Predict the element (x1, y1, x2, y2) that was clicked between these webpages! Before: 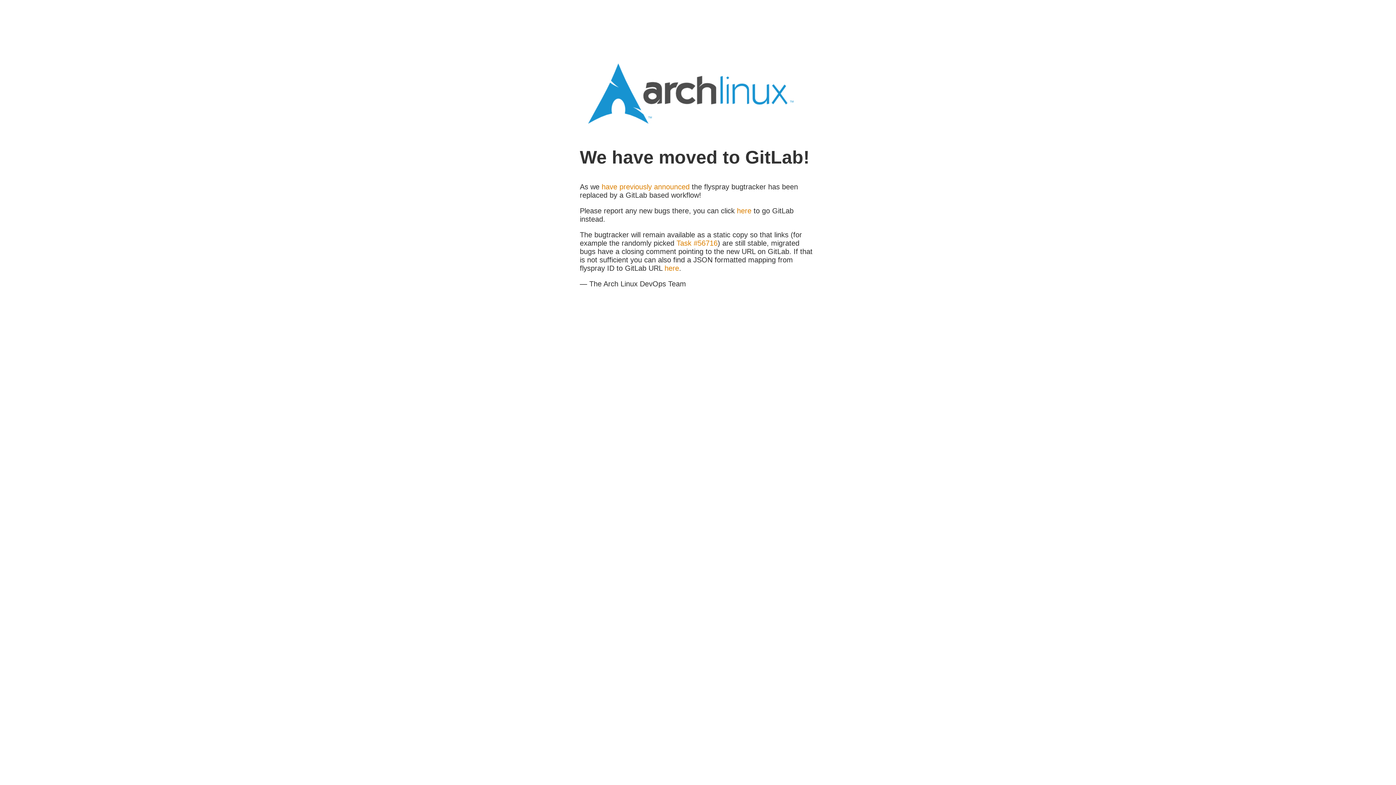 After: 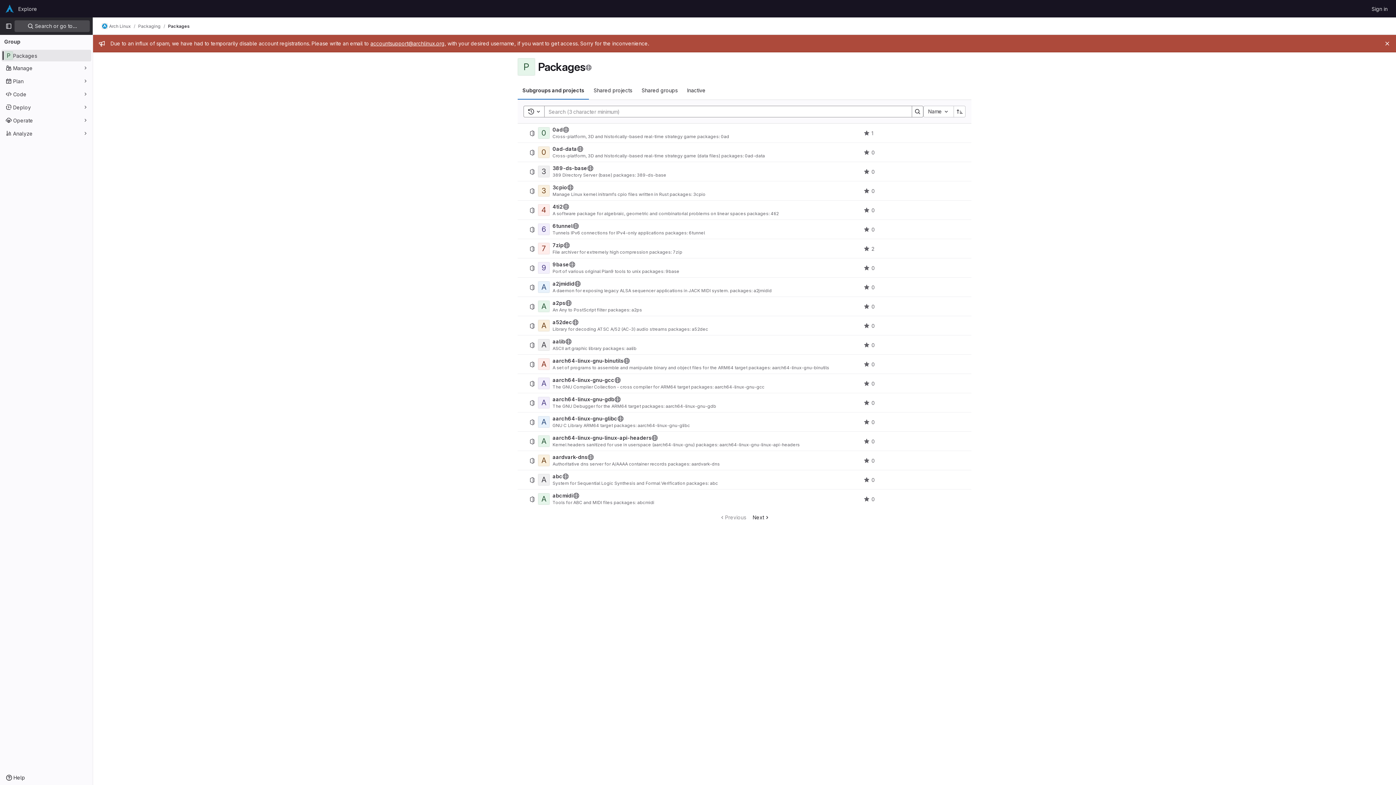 Action: label: here bbox: (737, 206, 751, 214)